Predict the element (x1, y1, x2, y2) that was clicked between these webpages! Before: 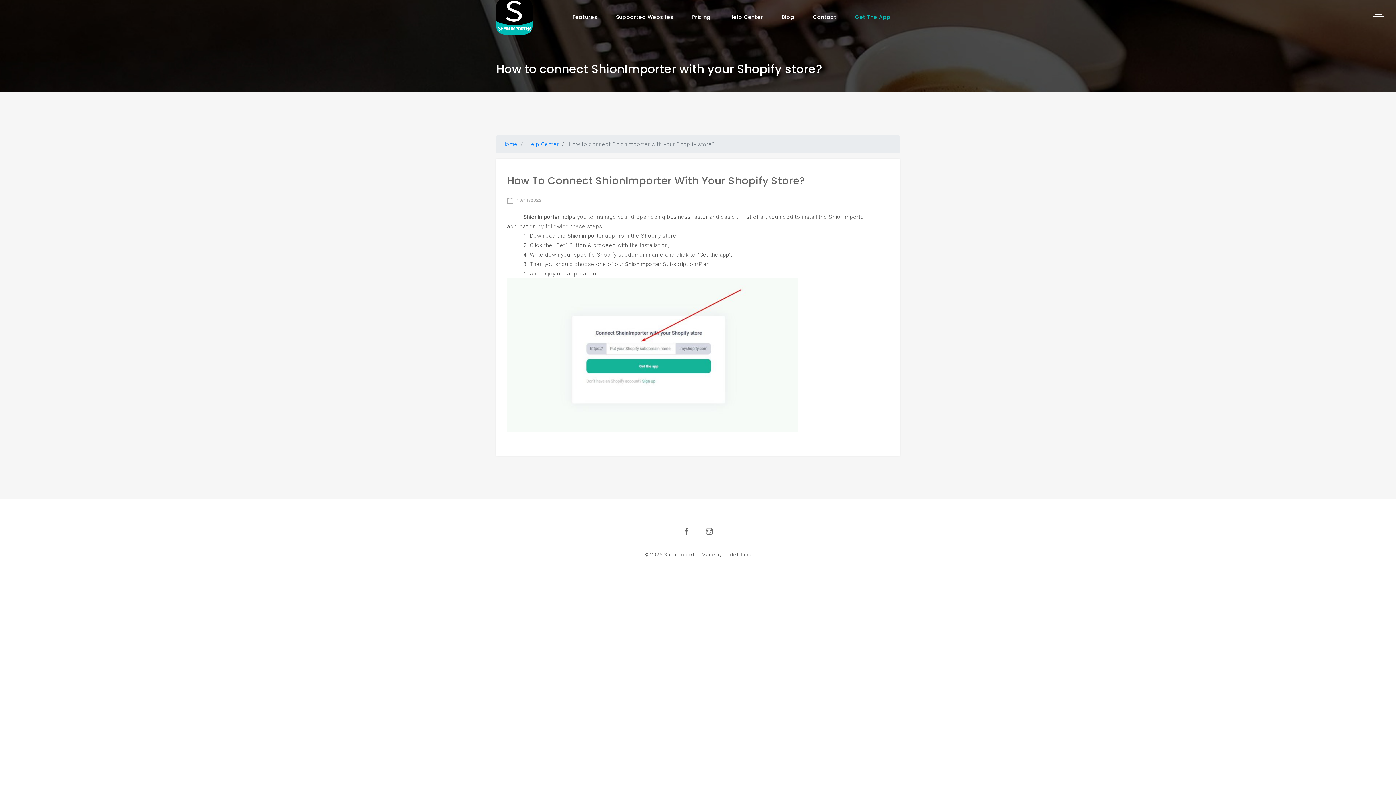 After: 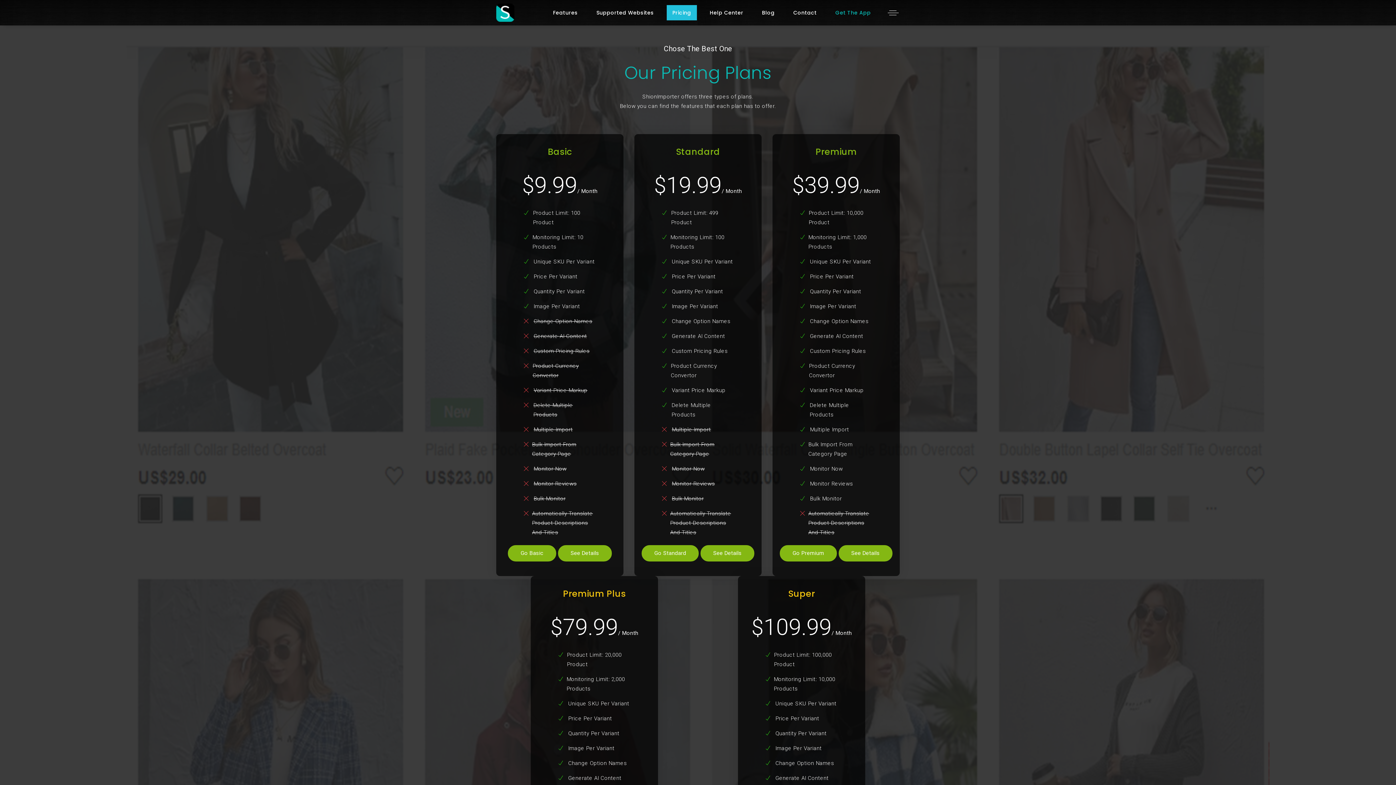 Action: bbox: (692, 10, 710, 21) label: Pricing